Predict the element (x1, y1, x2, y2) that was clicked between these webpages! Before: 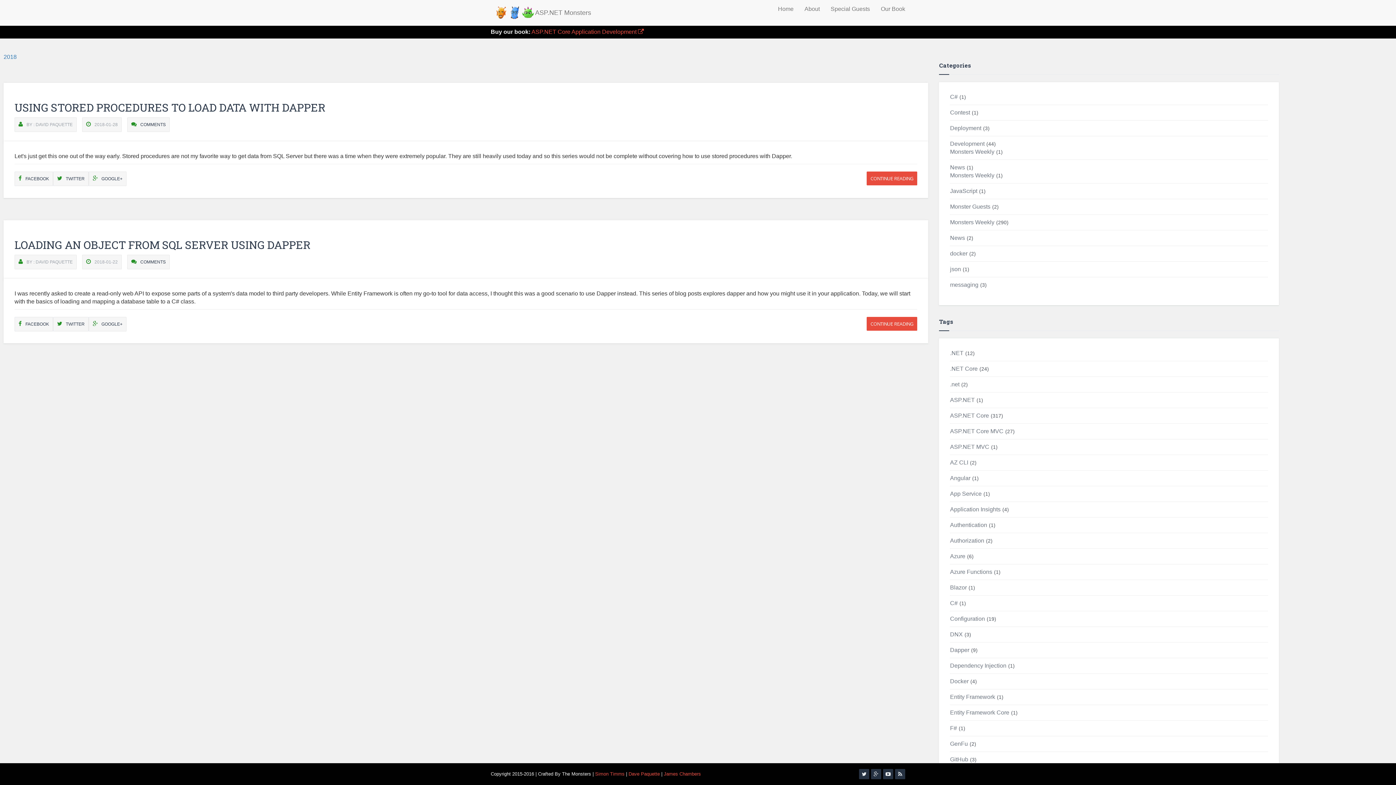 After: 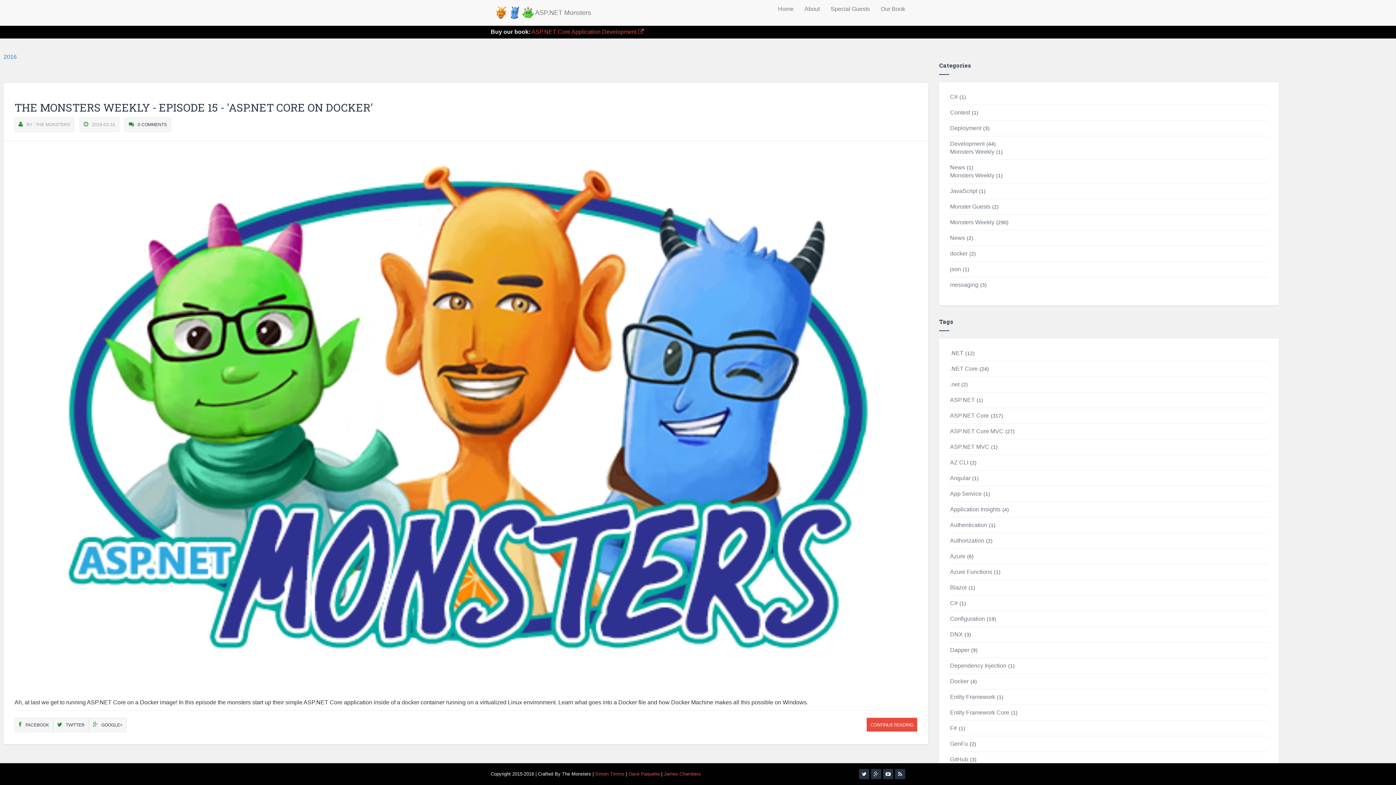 Action: bbox: (950, 678, 968, 684) label: Docker